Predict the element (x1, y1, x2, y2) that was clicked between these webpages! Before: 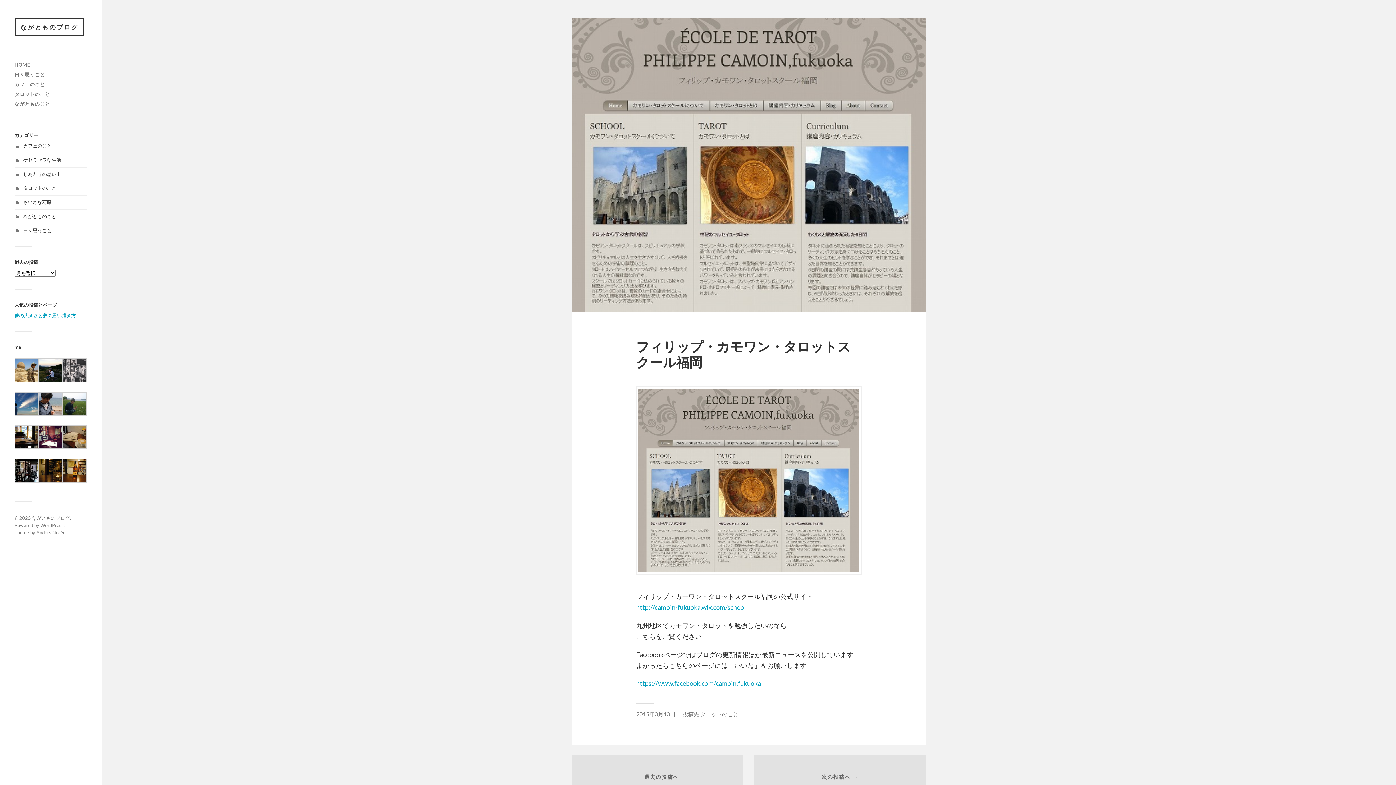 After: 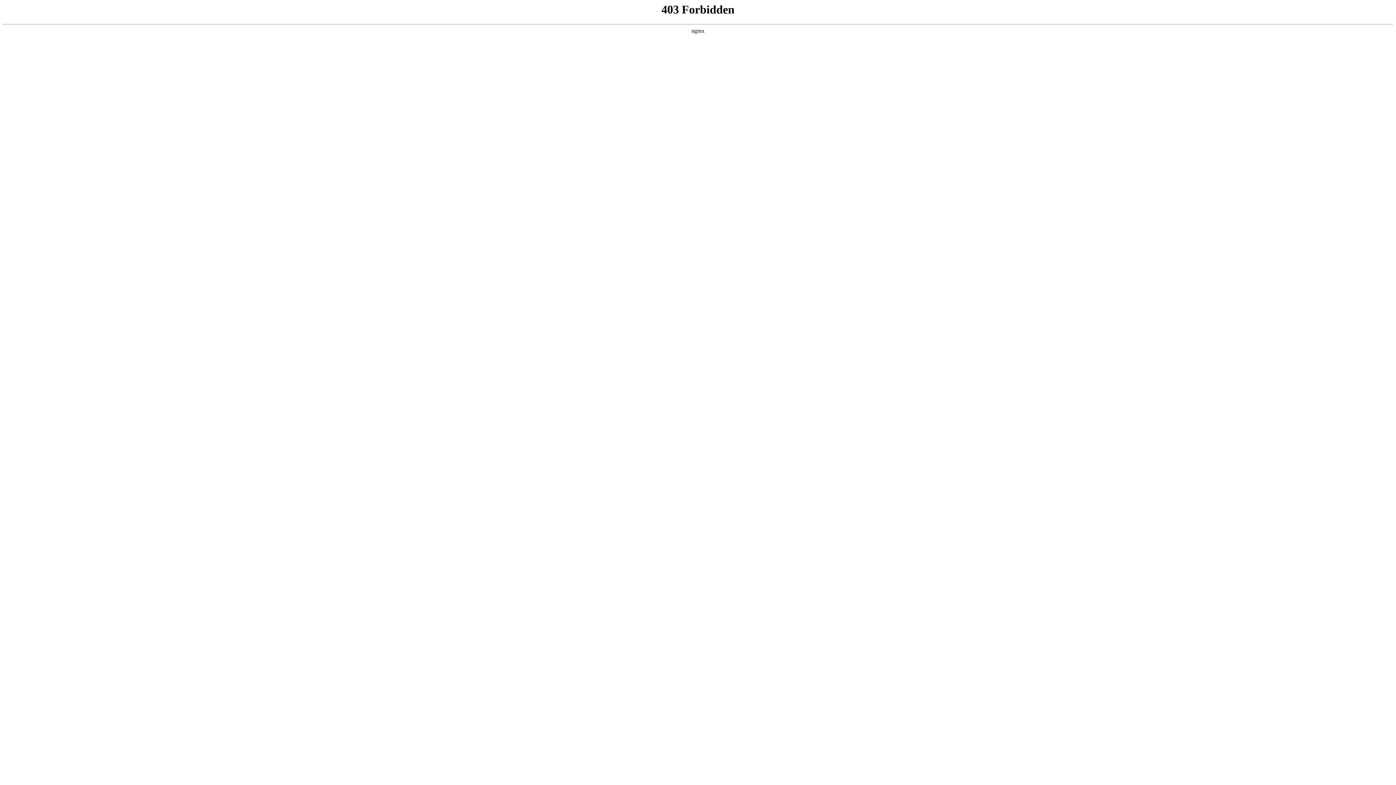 Action: label: WordPress bbox: (40, 522, 63, 528)